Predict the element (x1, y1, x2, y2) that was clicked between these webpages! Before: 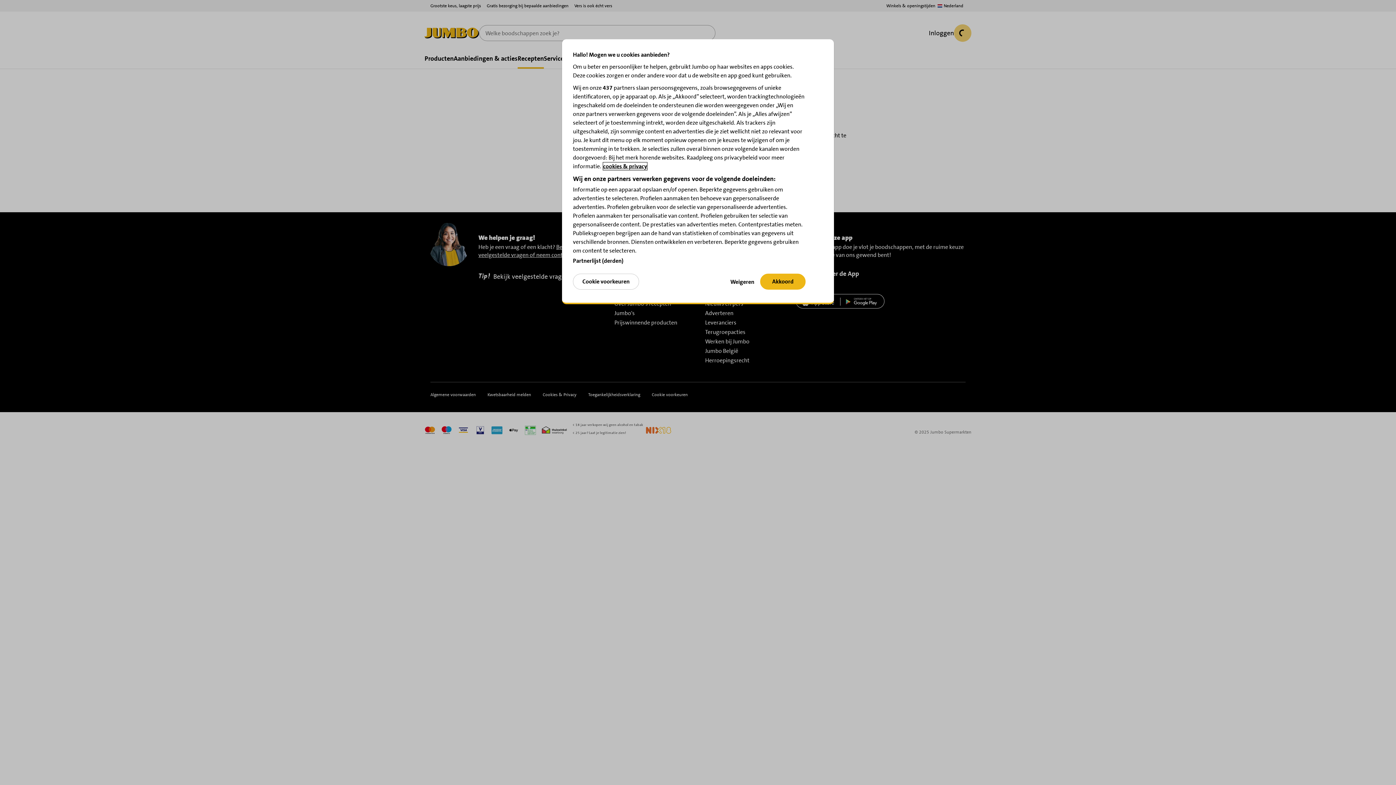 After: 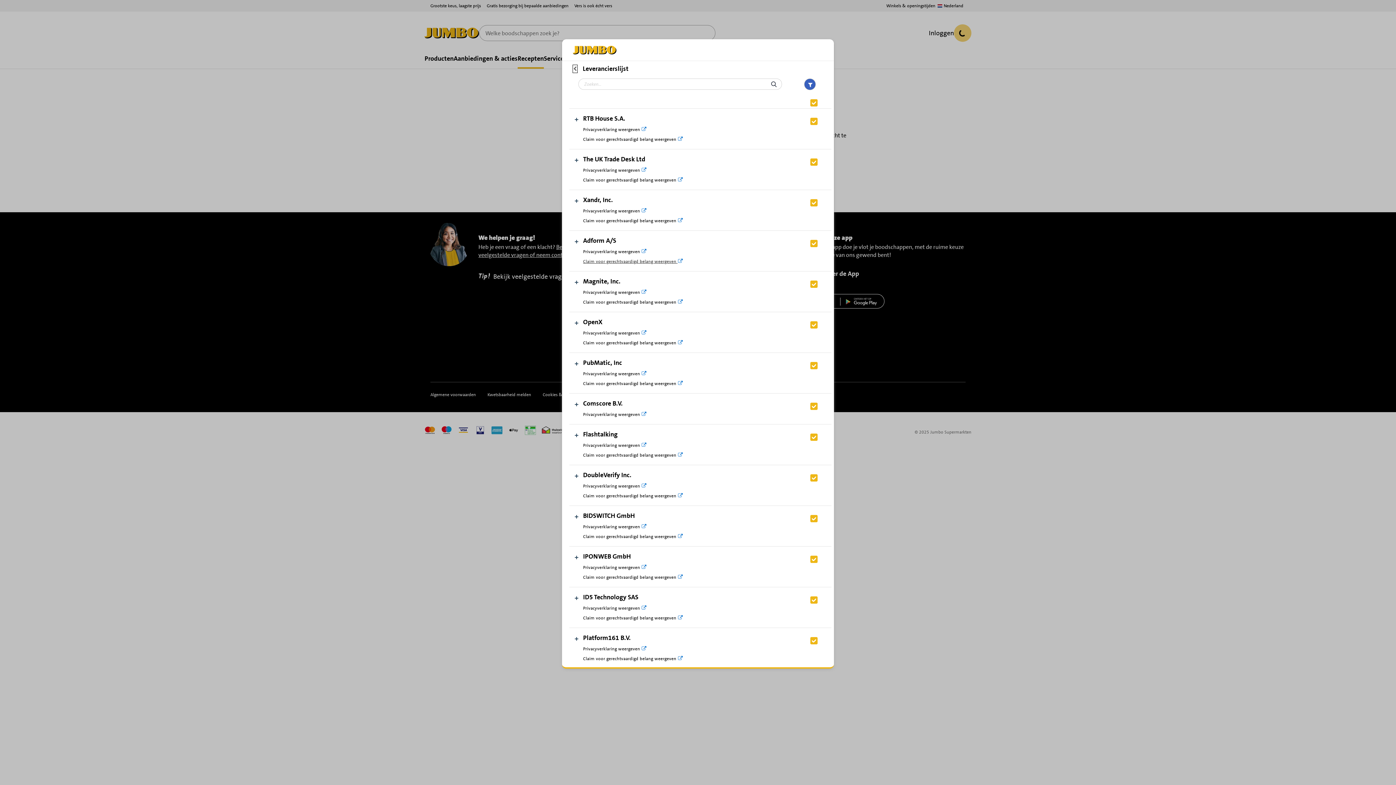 Action: label: Partnerlijst (derden) bbox: (573, 257, 623, 264)